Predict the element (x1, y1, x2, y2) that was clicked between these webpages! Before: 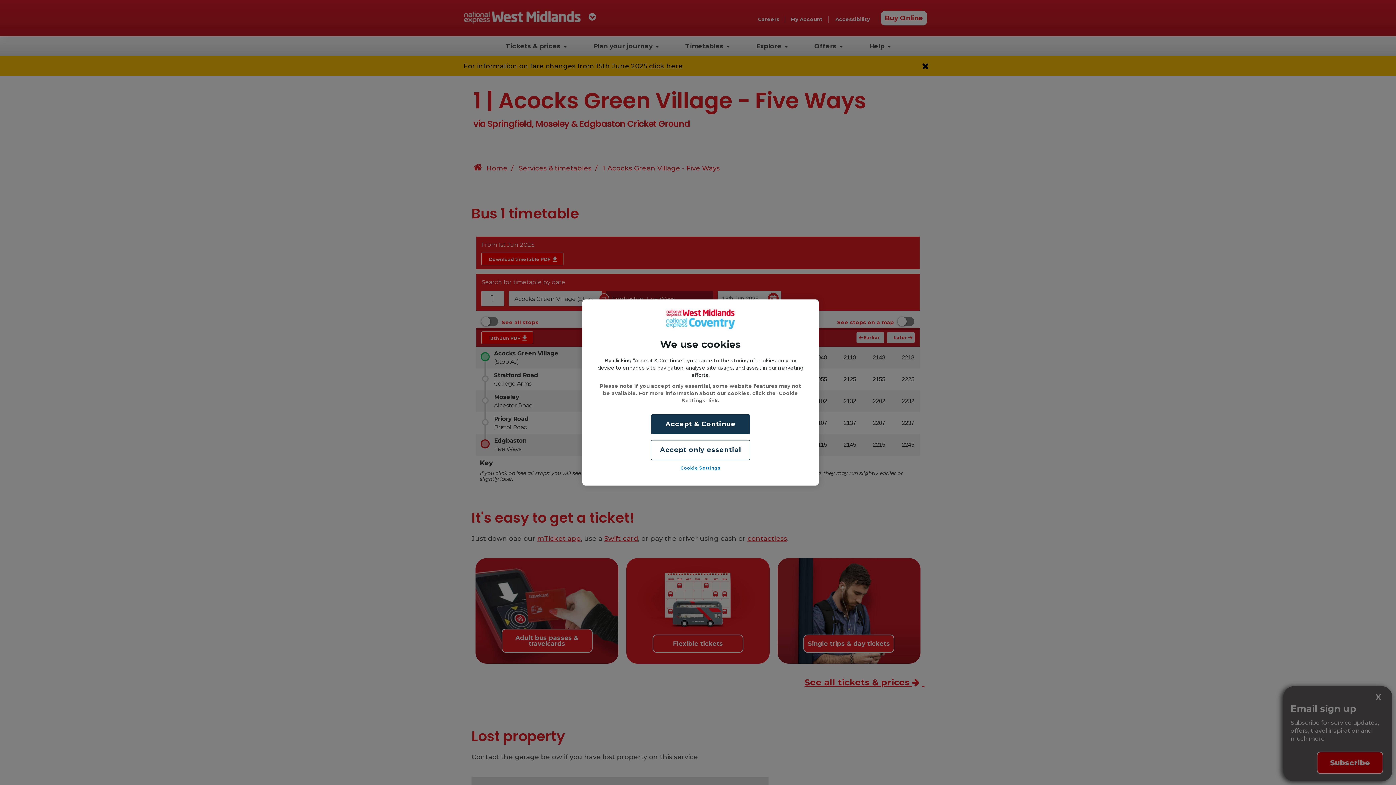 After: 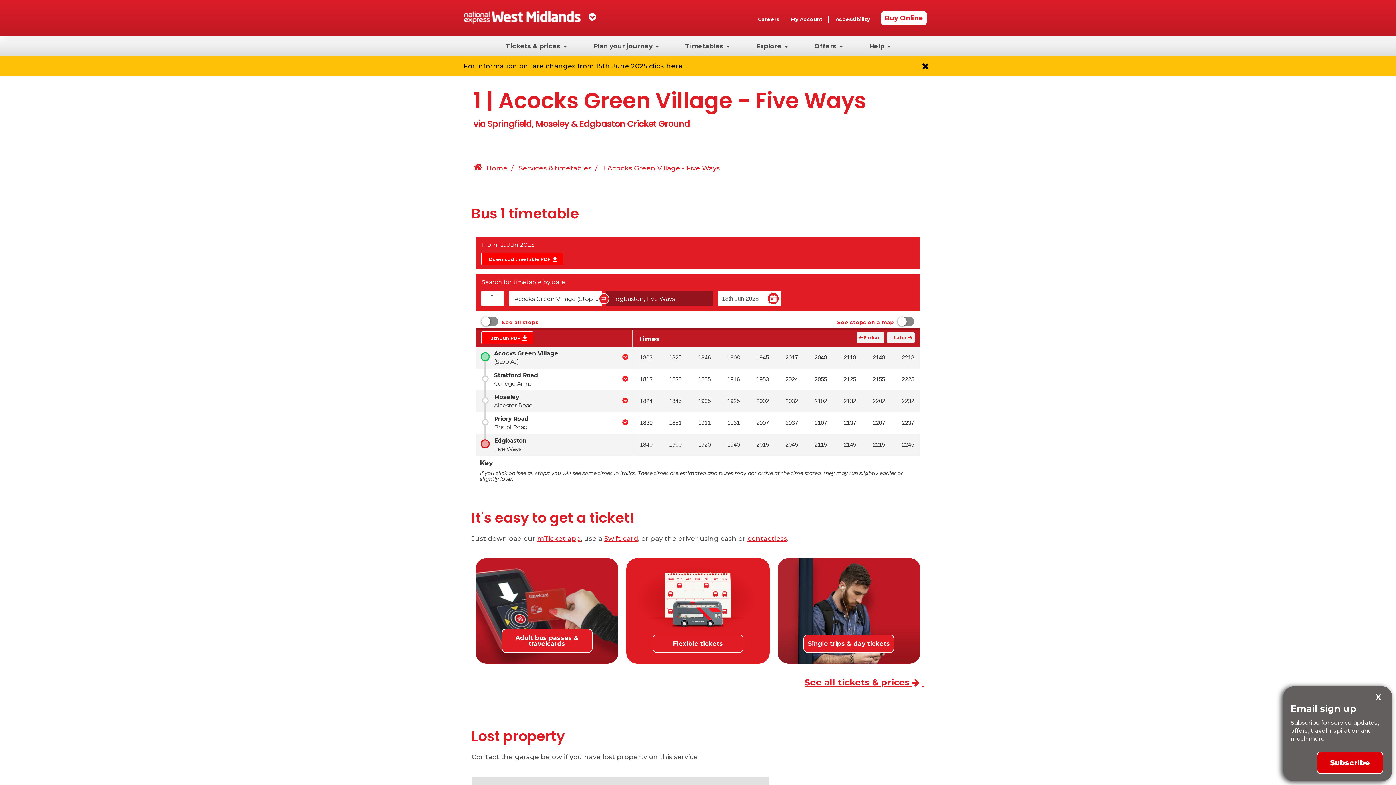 Action: bbox: (651, 414, 750, 434) label: Accept & Continue